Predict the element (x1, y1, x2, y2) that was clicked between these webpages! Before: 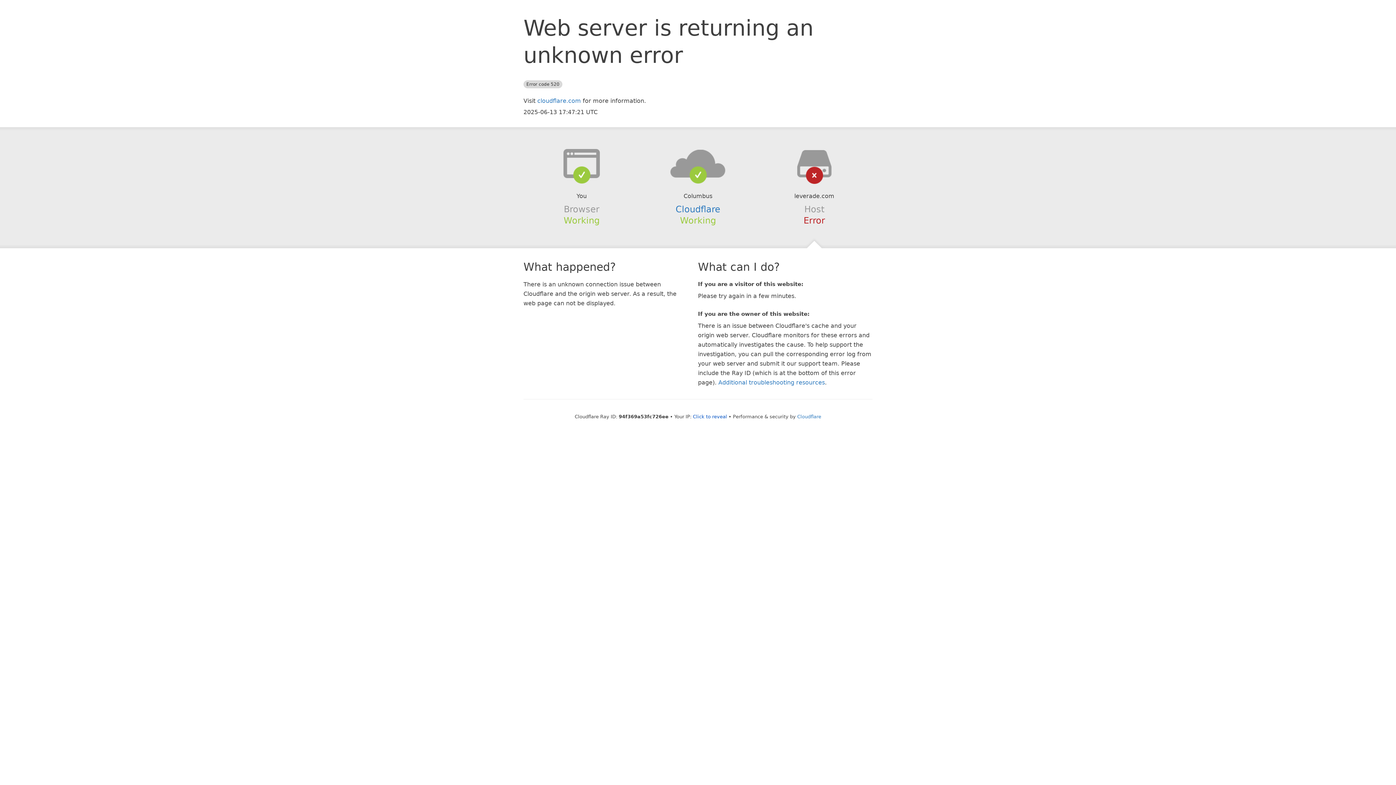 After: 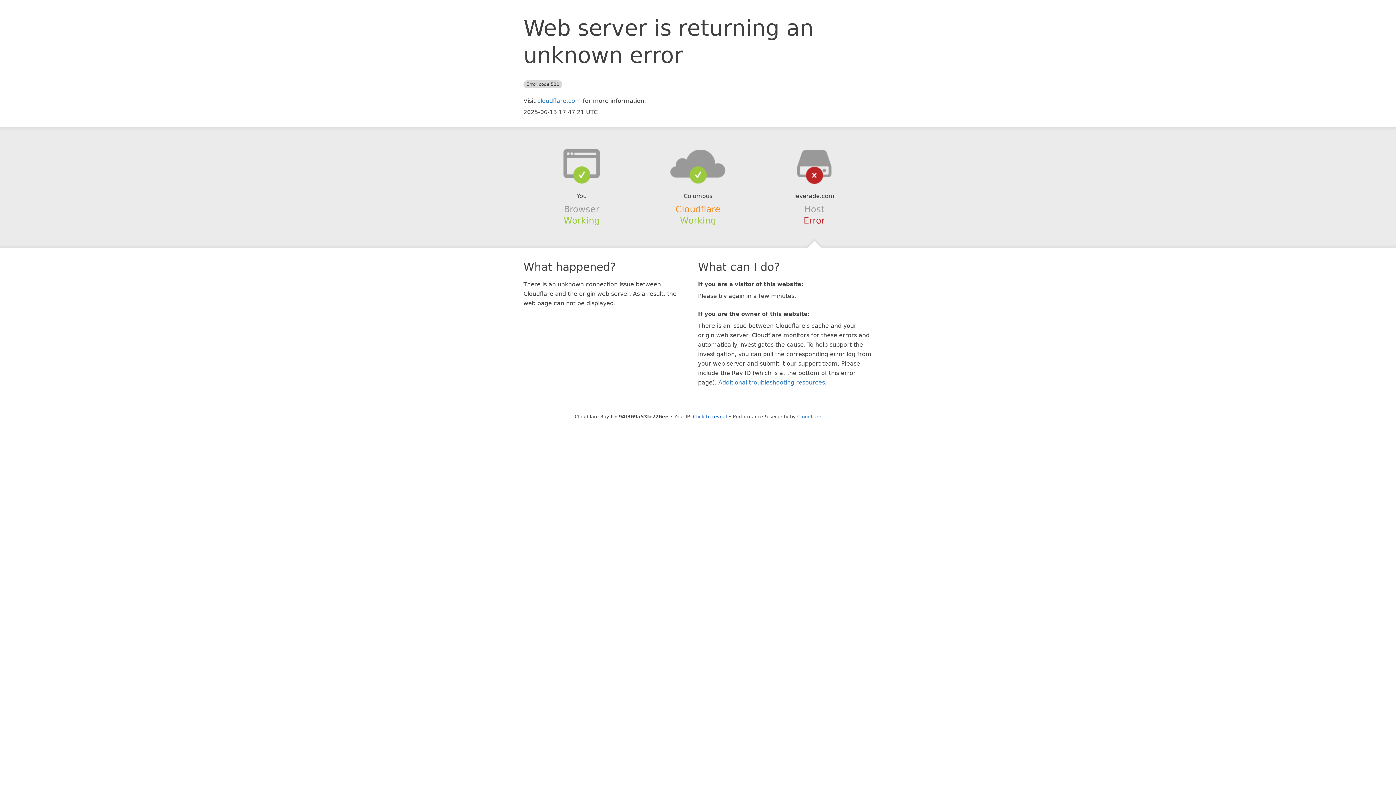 Action: bbox: (675, 204, 720, 214) label: Cloudflare